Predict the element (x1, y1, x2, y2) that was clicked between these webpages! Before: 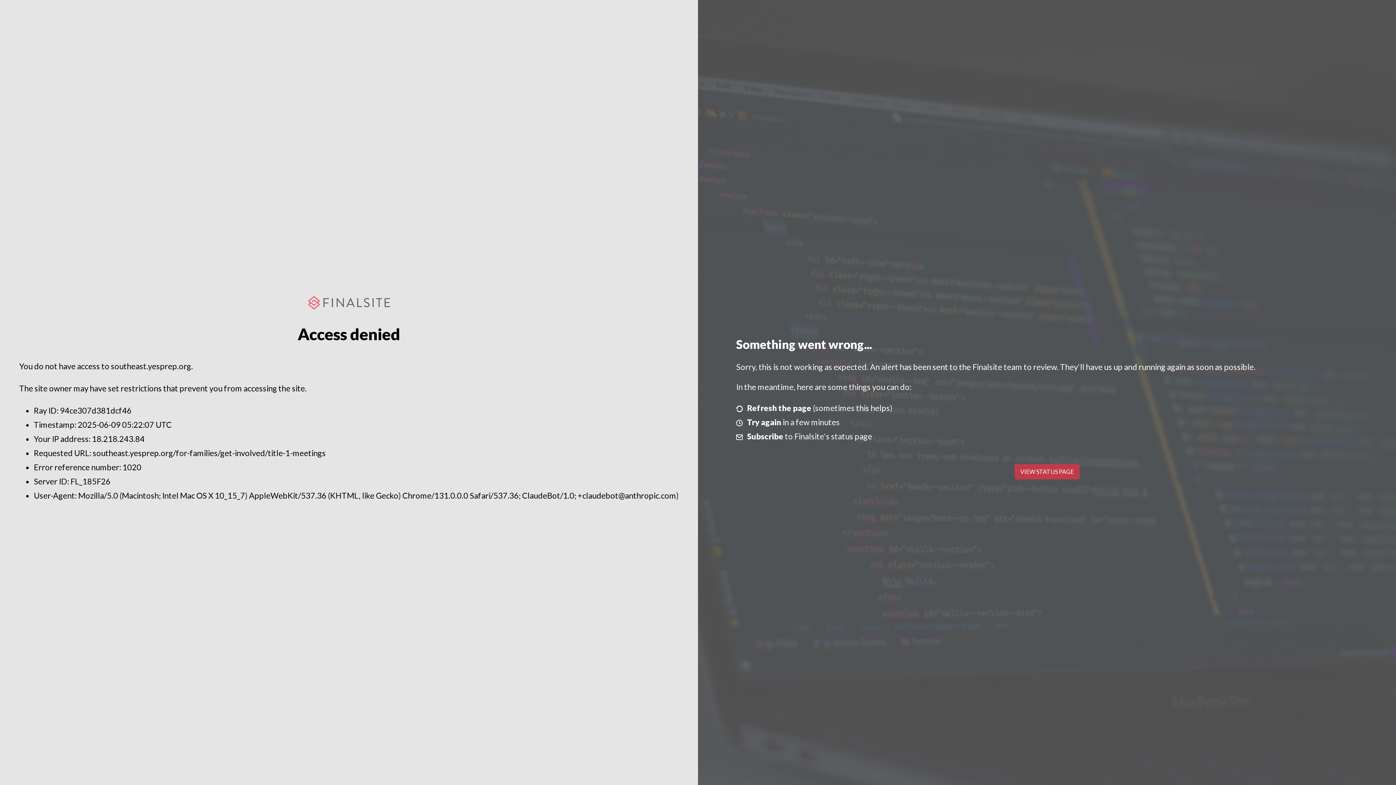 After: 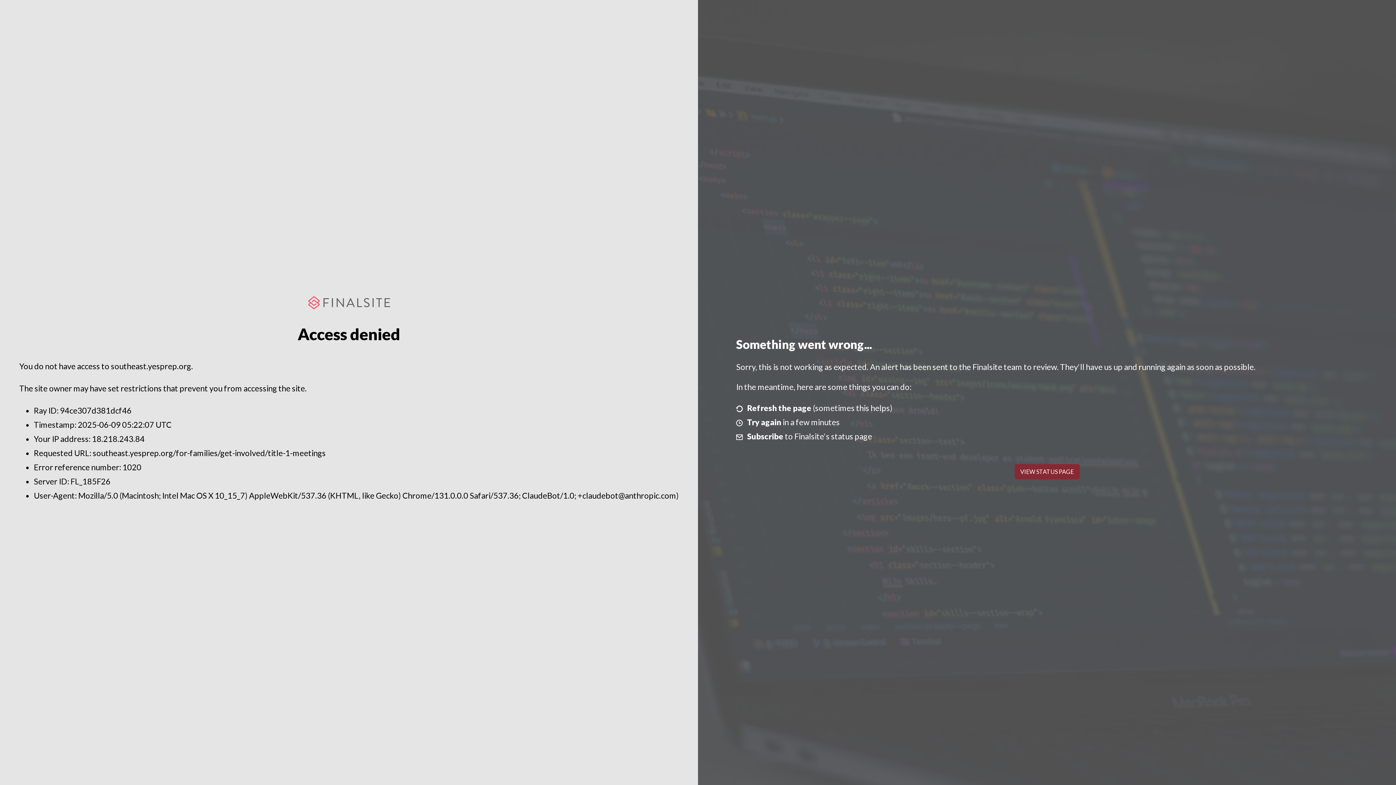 Action: label: VIEW STATUS PAGE bbox: (1014, 464, 1079, 479)